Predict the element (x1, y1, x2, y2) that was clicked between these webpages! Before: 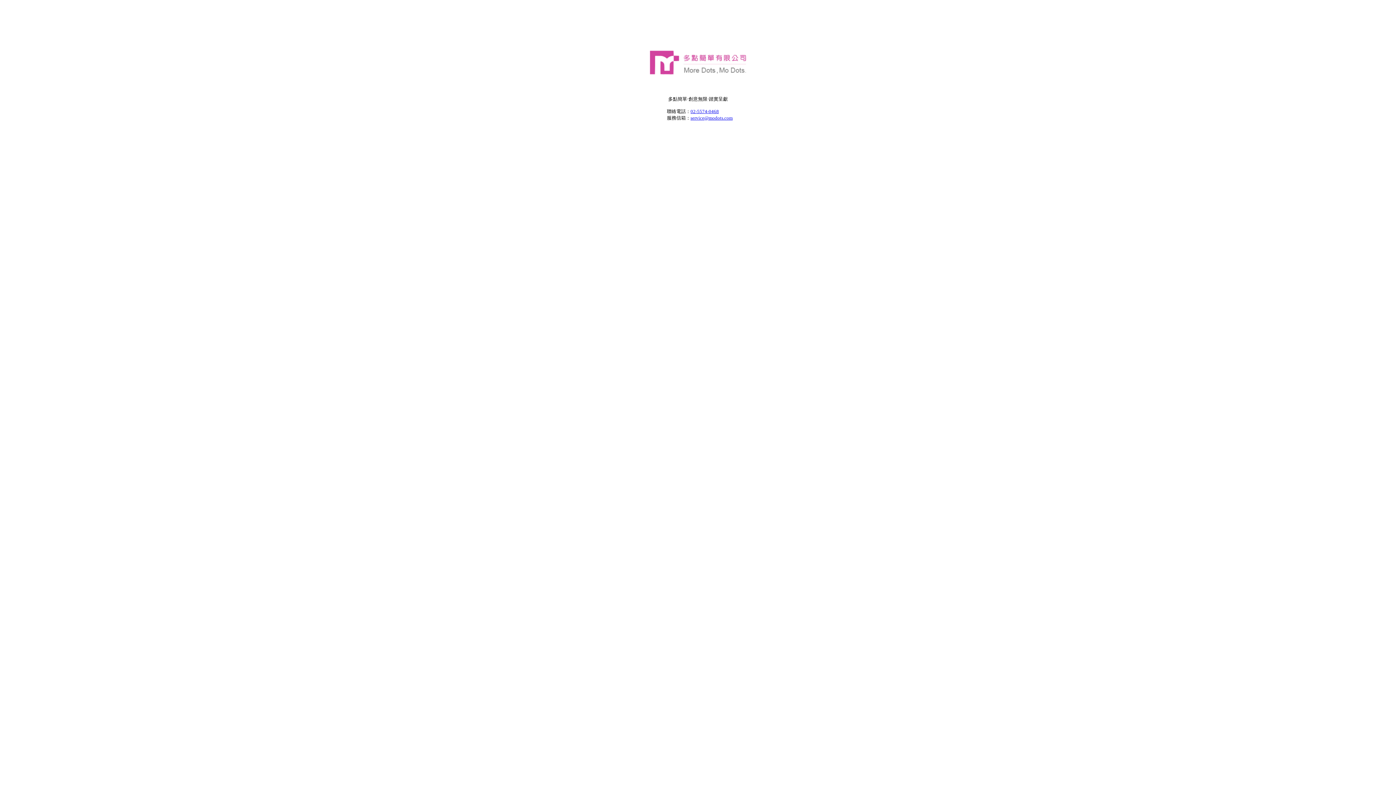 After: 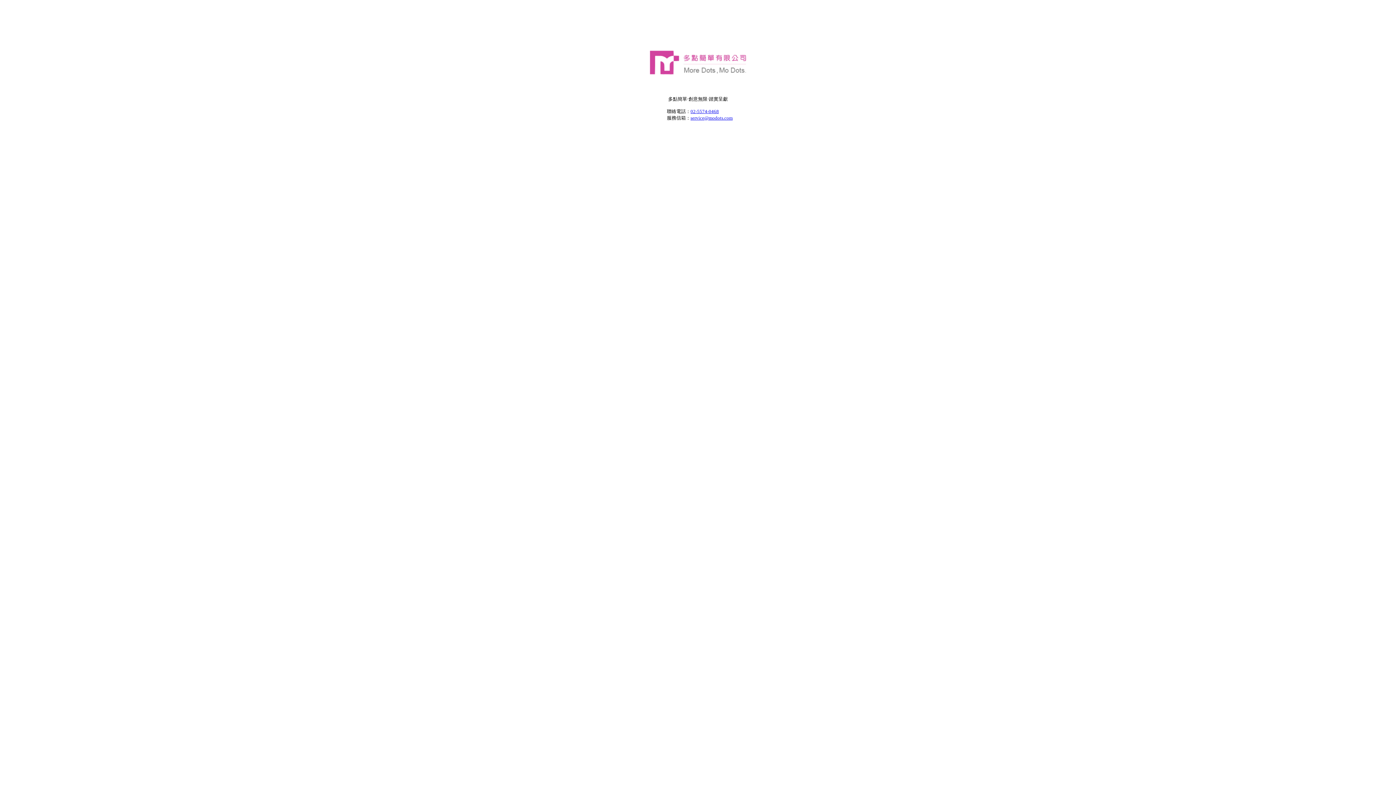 Action: bbox: (690, 114, 732, 120) label: service@modots.com